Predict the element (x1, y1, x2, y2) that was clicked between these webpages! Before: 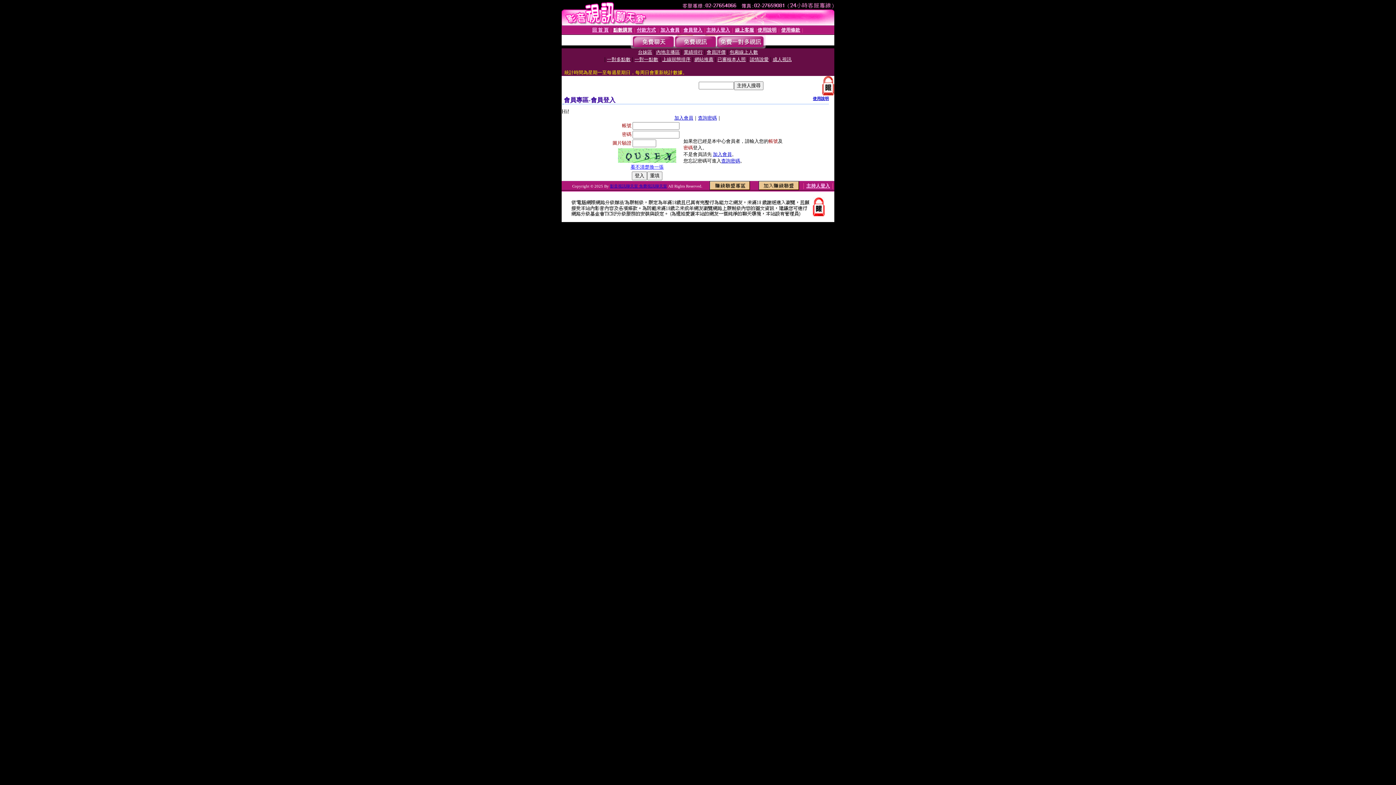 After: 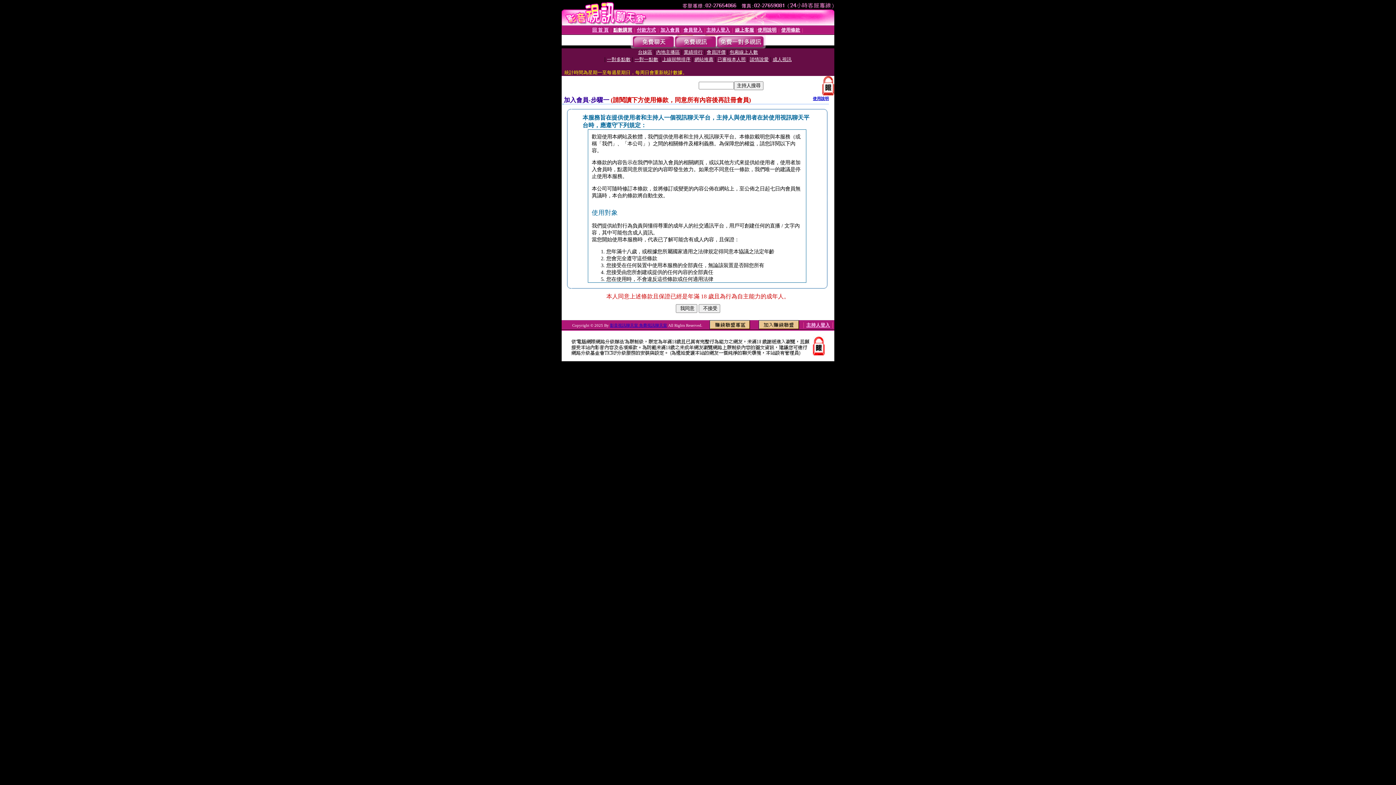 Action: bbox: (660, 27, 679, 32) label: 加入會員